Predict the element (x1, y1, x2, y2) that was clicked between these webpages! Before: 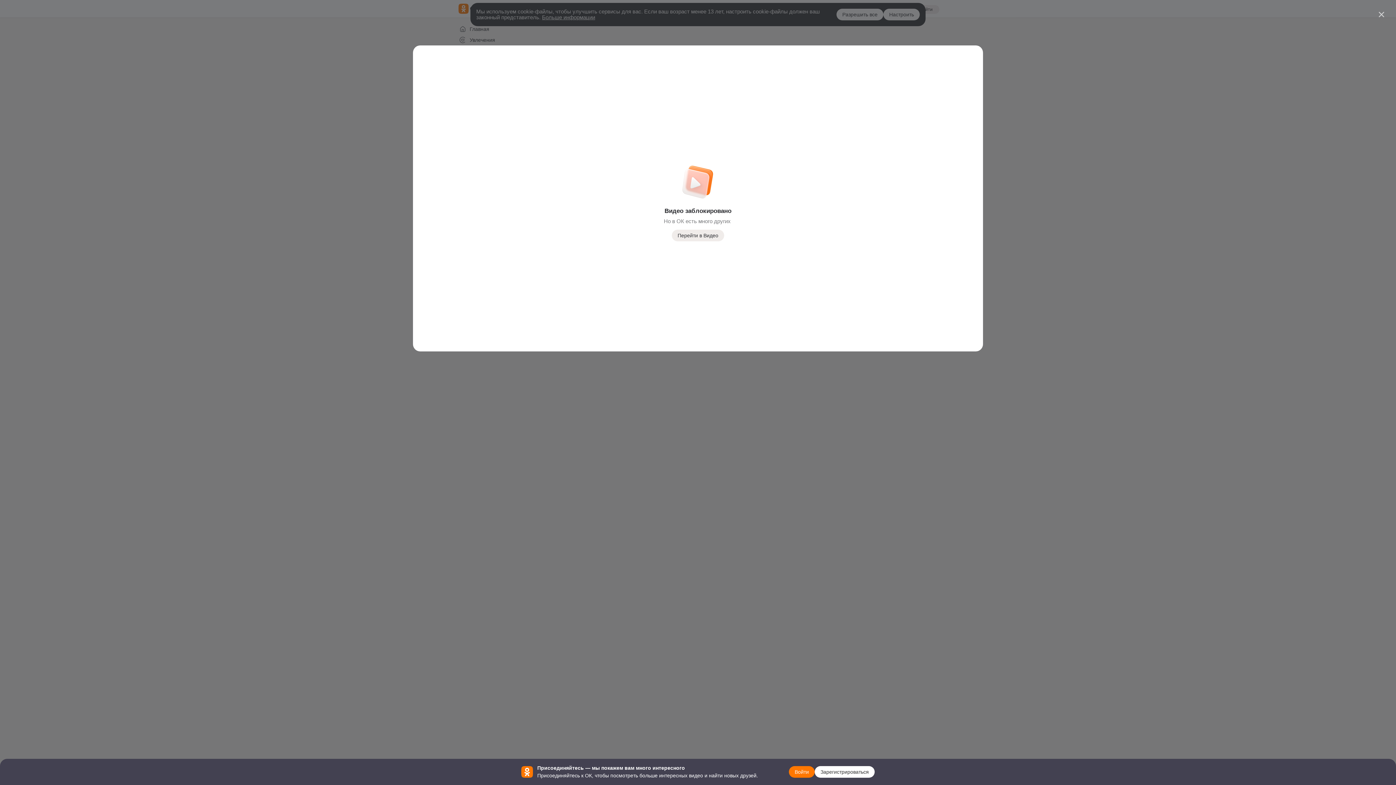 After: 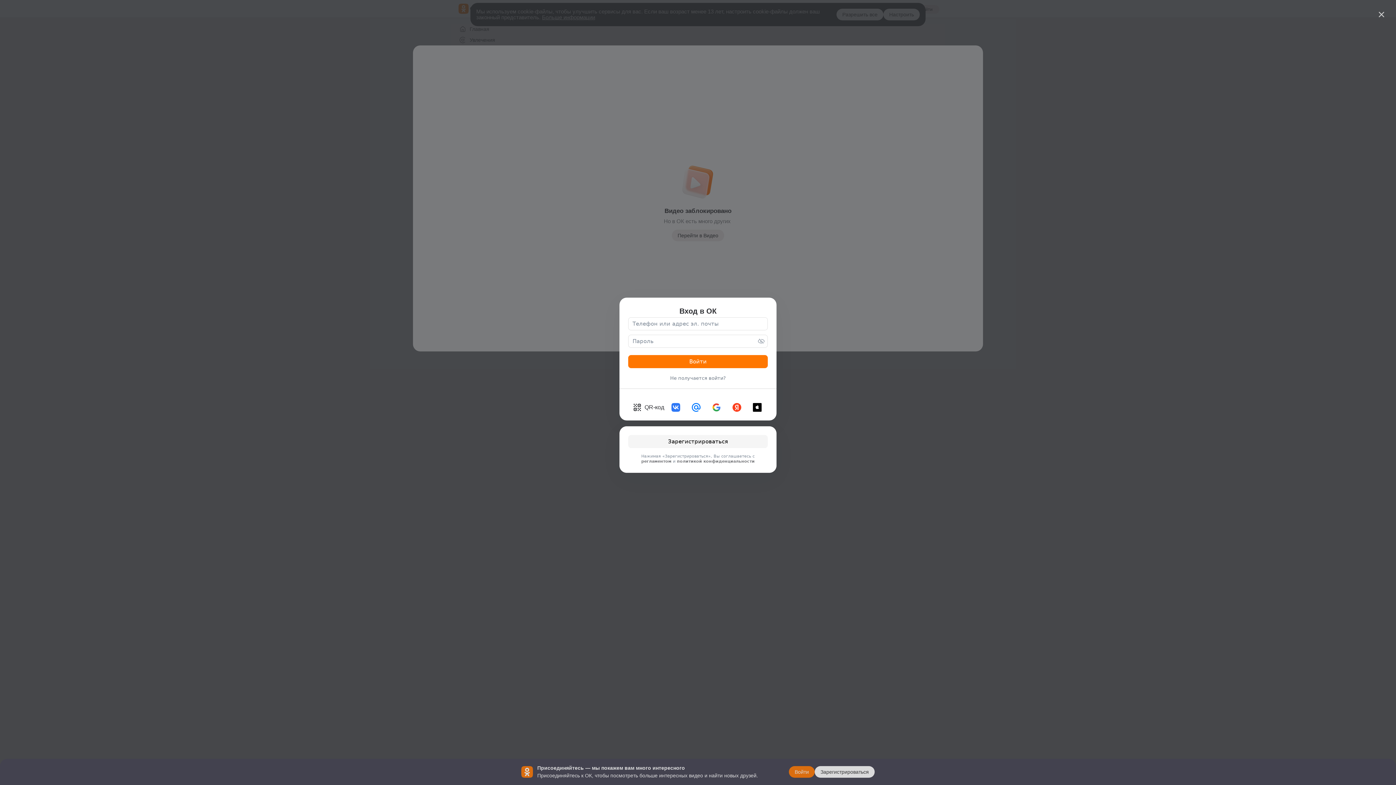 Action: bbox: (789, 766, 814, 778) label: Войти